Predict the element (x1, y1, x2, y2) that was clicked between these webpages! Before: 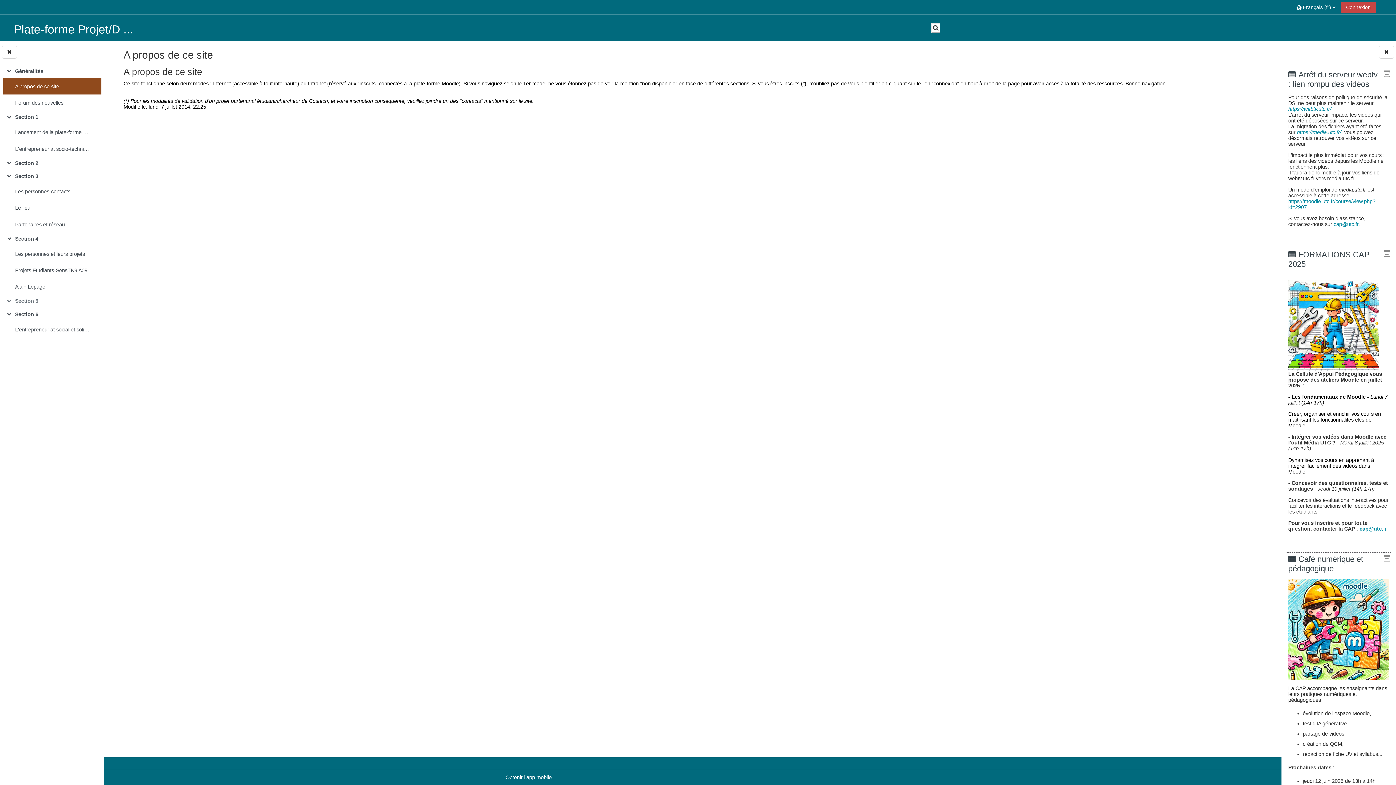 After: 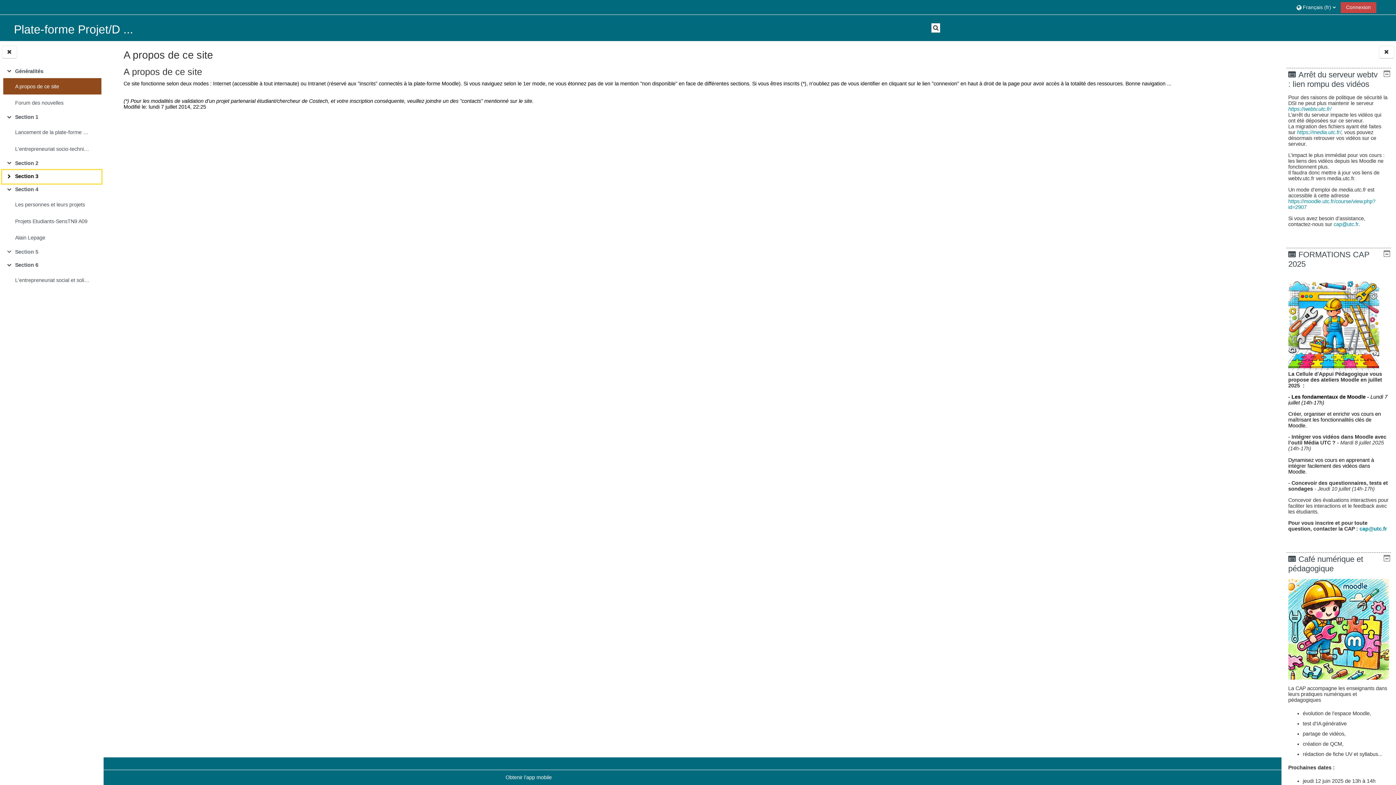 Action: bbox: (6, 173, 15, 180) label: Replier